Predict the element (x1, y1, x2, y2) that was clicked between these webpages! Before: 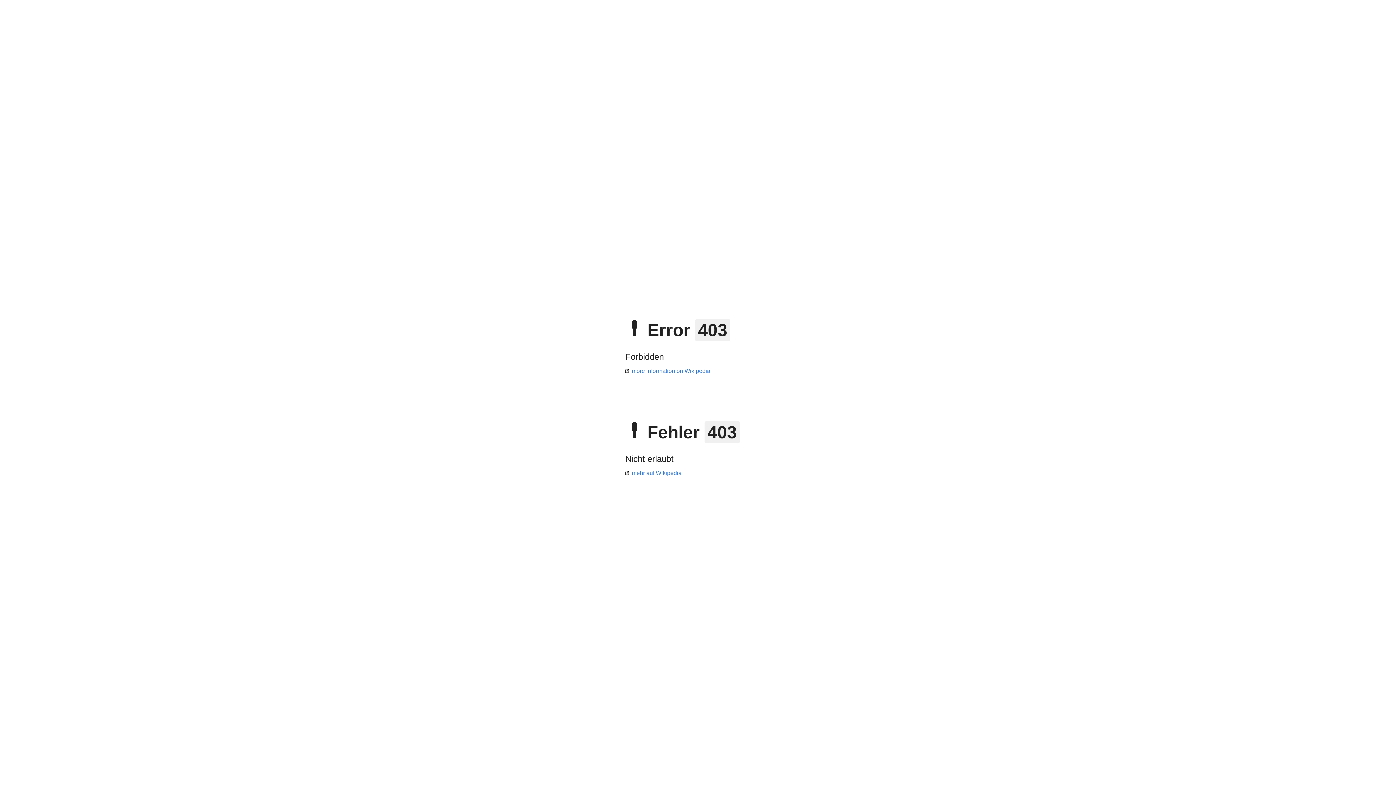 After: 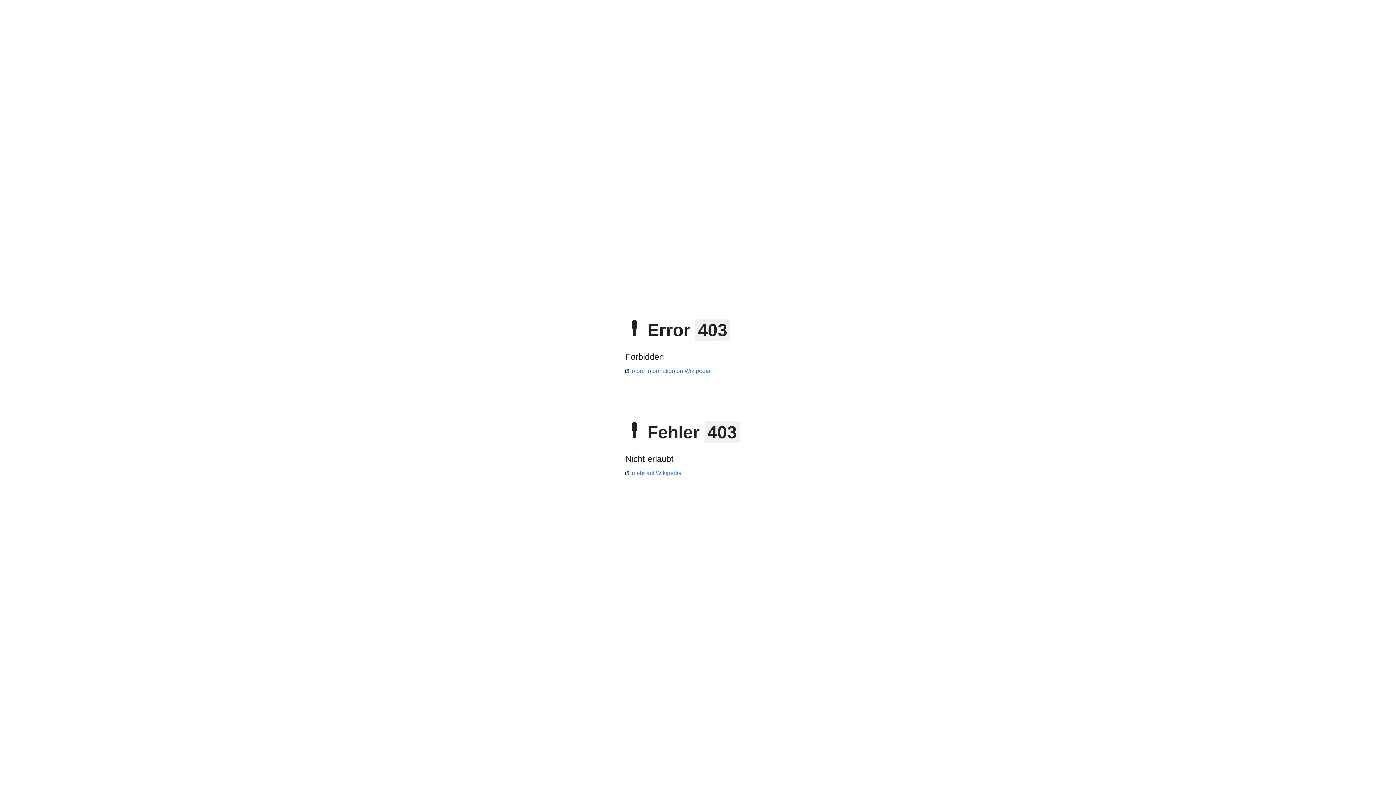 Action: label: mehr auf Wikipedia bbox: (625, 470, 681, 476)